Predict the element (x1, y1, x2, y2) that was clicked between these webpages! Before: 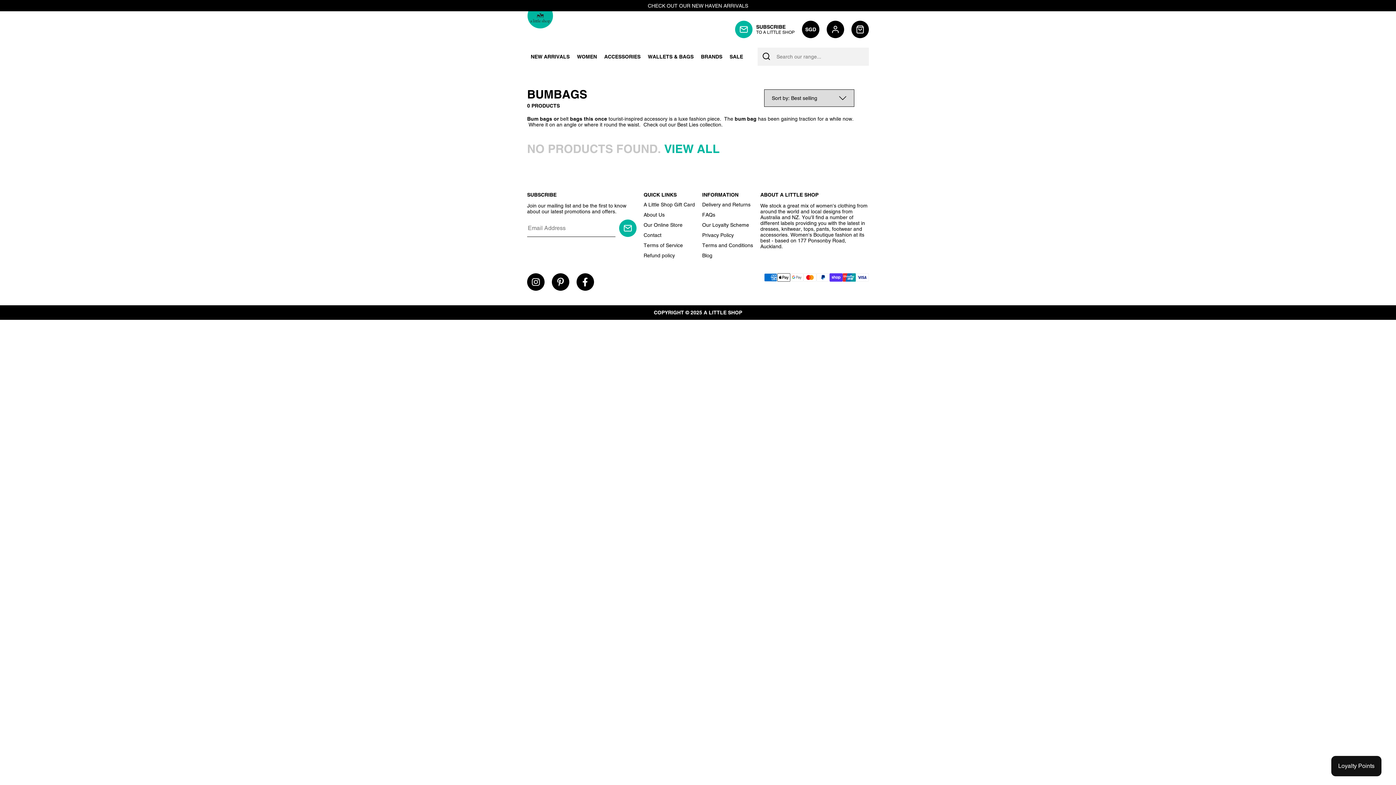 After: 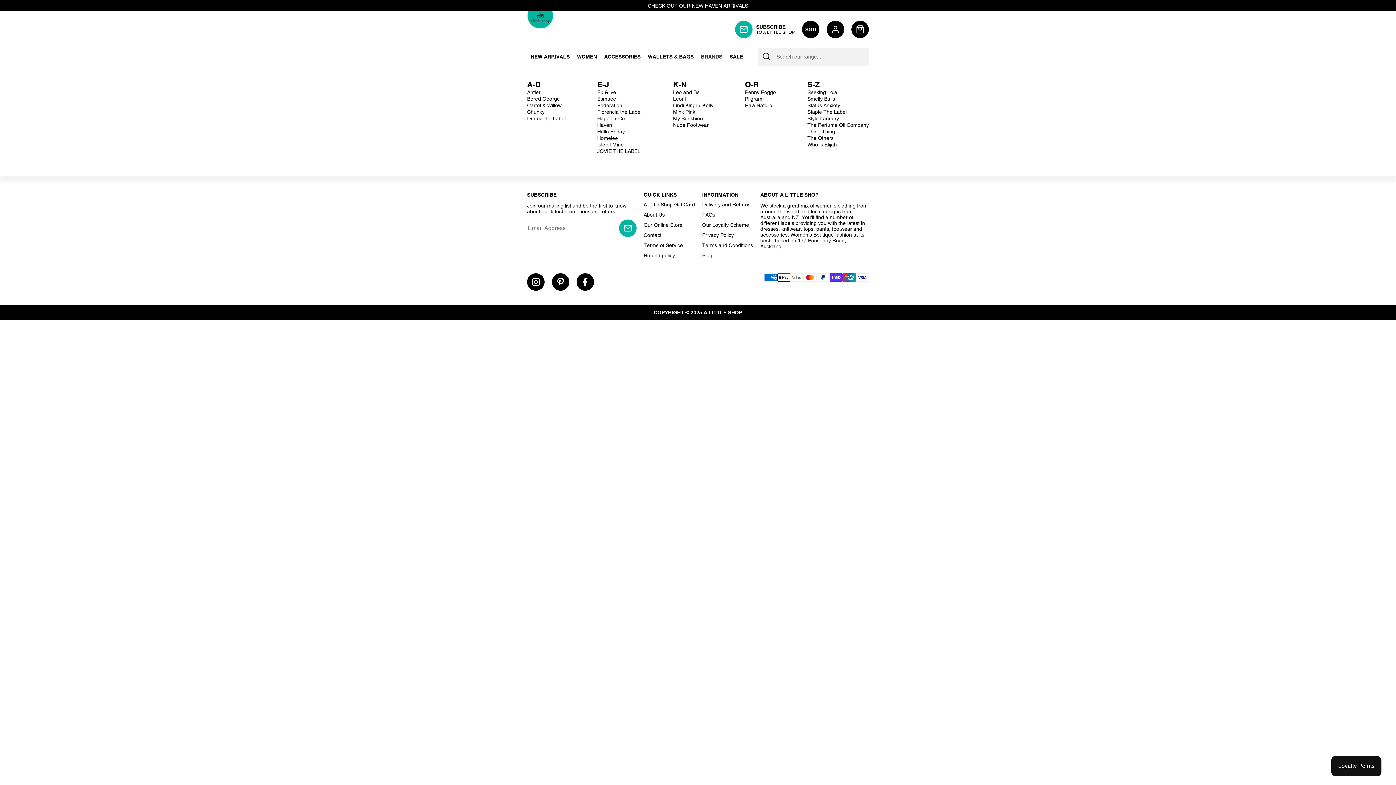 Action: label: BRANDS bbox: (697, 53, 726, 59)